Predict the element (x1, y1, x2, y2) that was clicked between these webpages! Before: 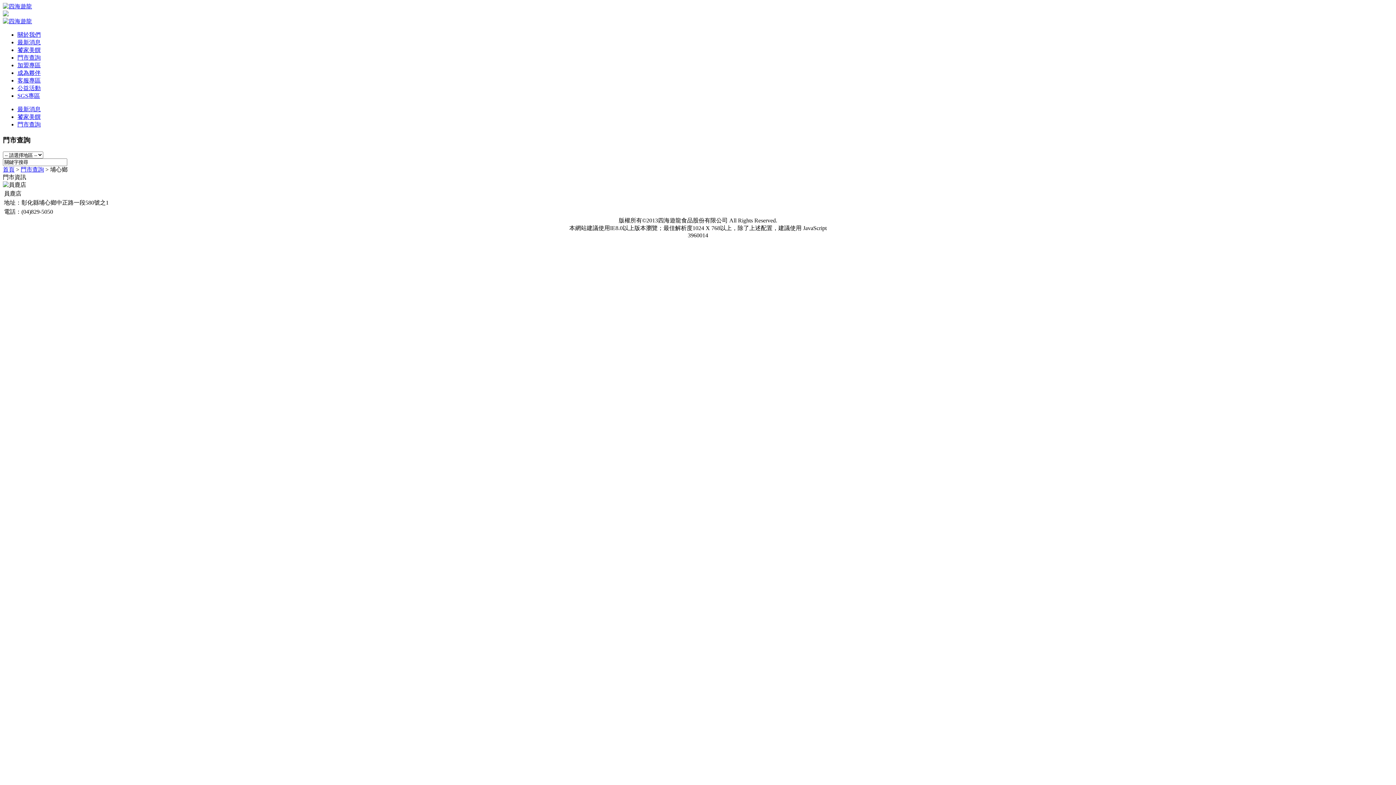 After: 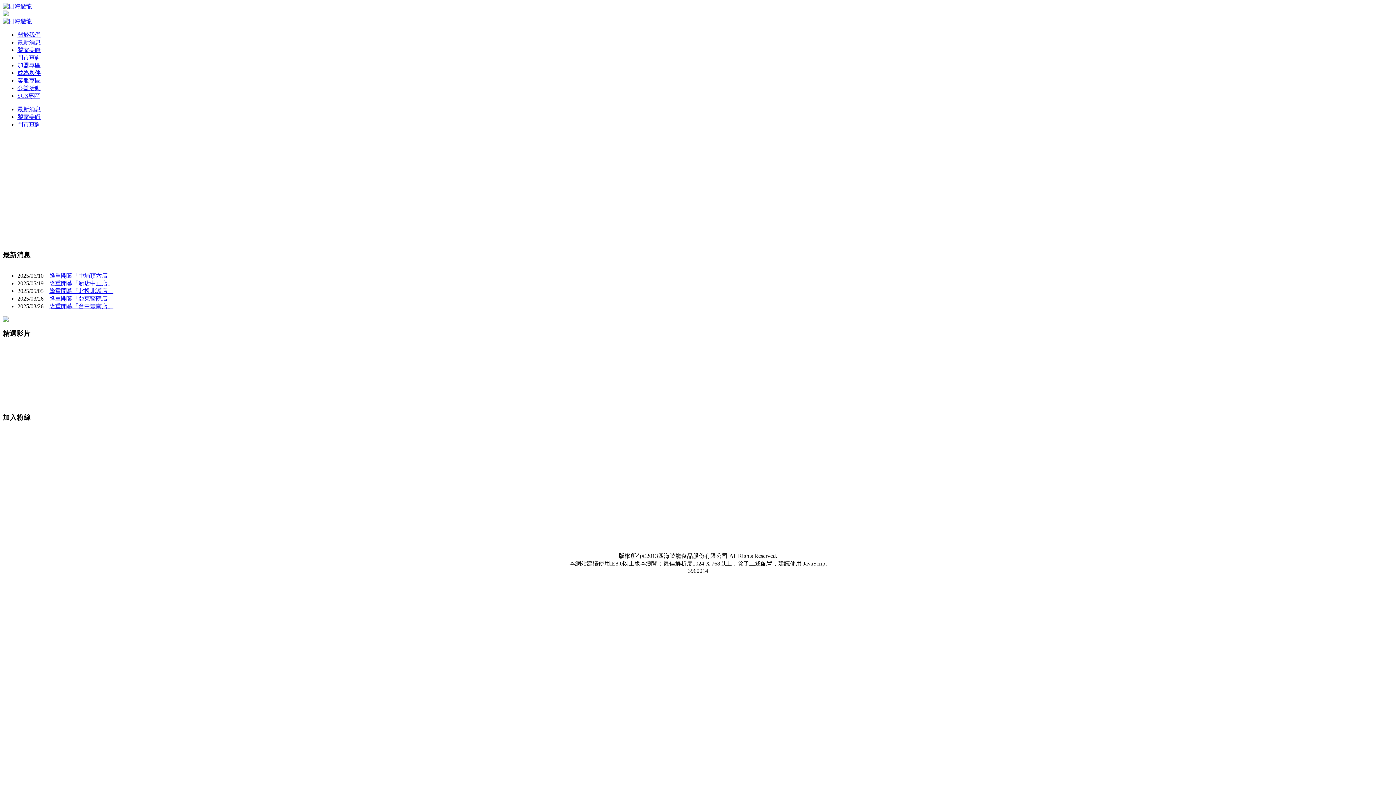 Action: bbox: (2, 3, 32, 9)